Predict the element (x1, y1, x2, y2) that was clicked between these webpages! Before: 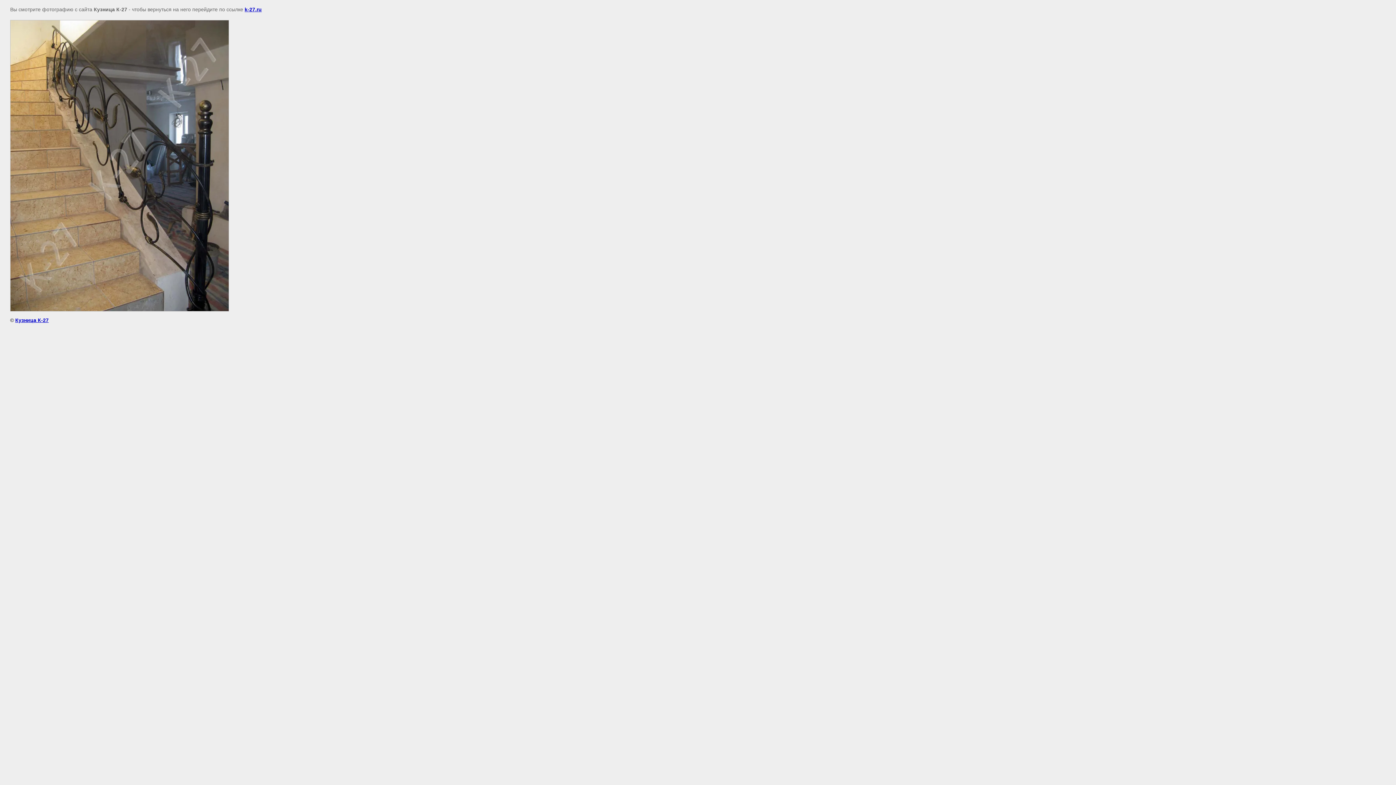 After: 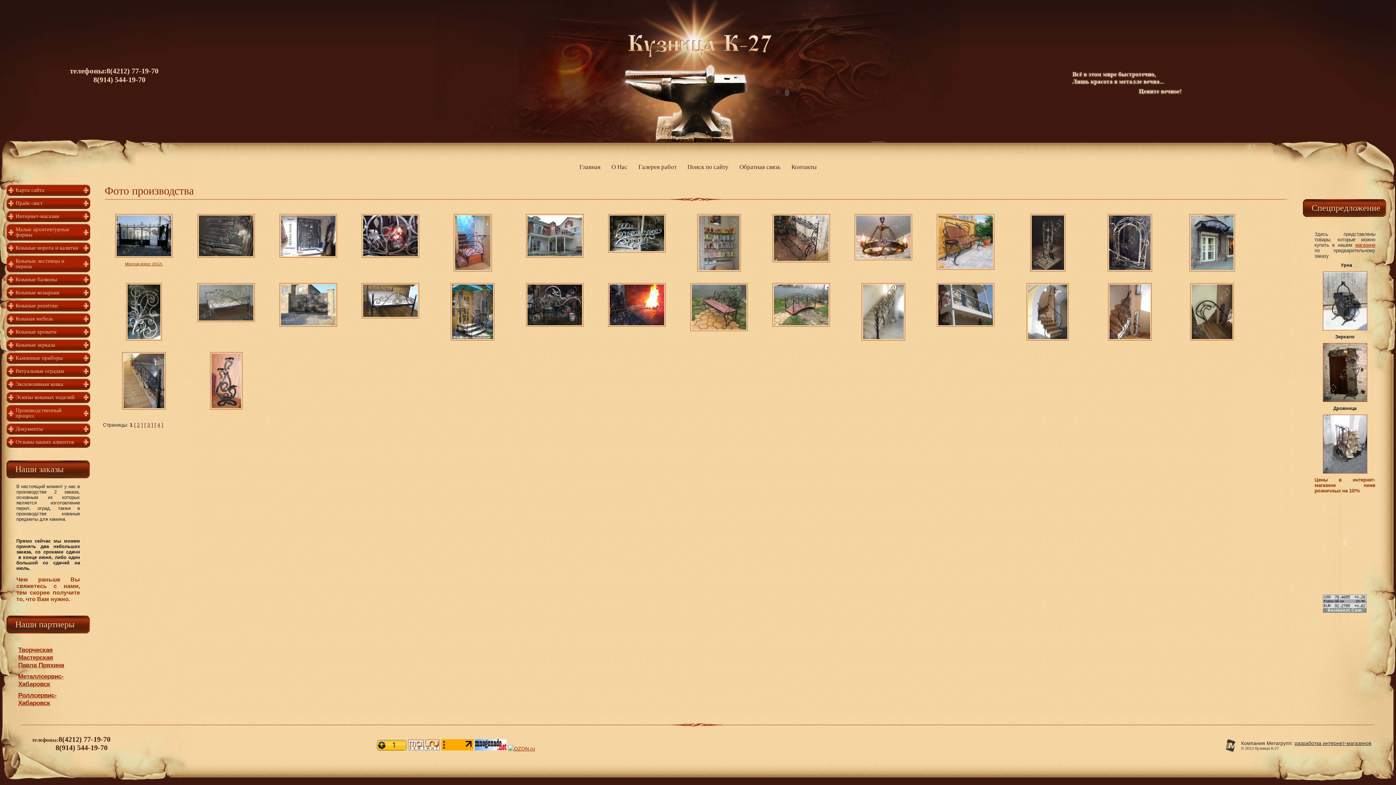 Action: bbox: (244, 6, 261, 12) label: k-27.ru